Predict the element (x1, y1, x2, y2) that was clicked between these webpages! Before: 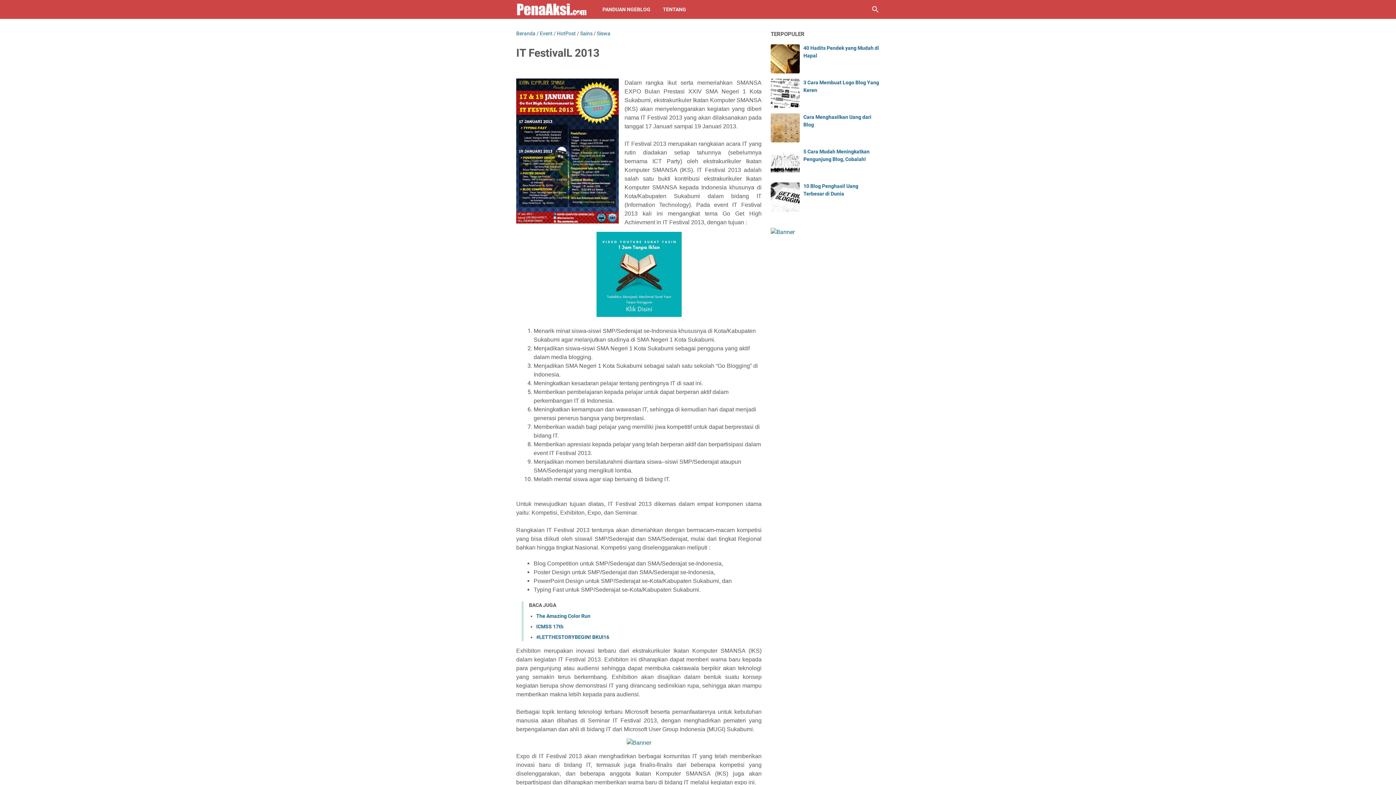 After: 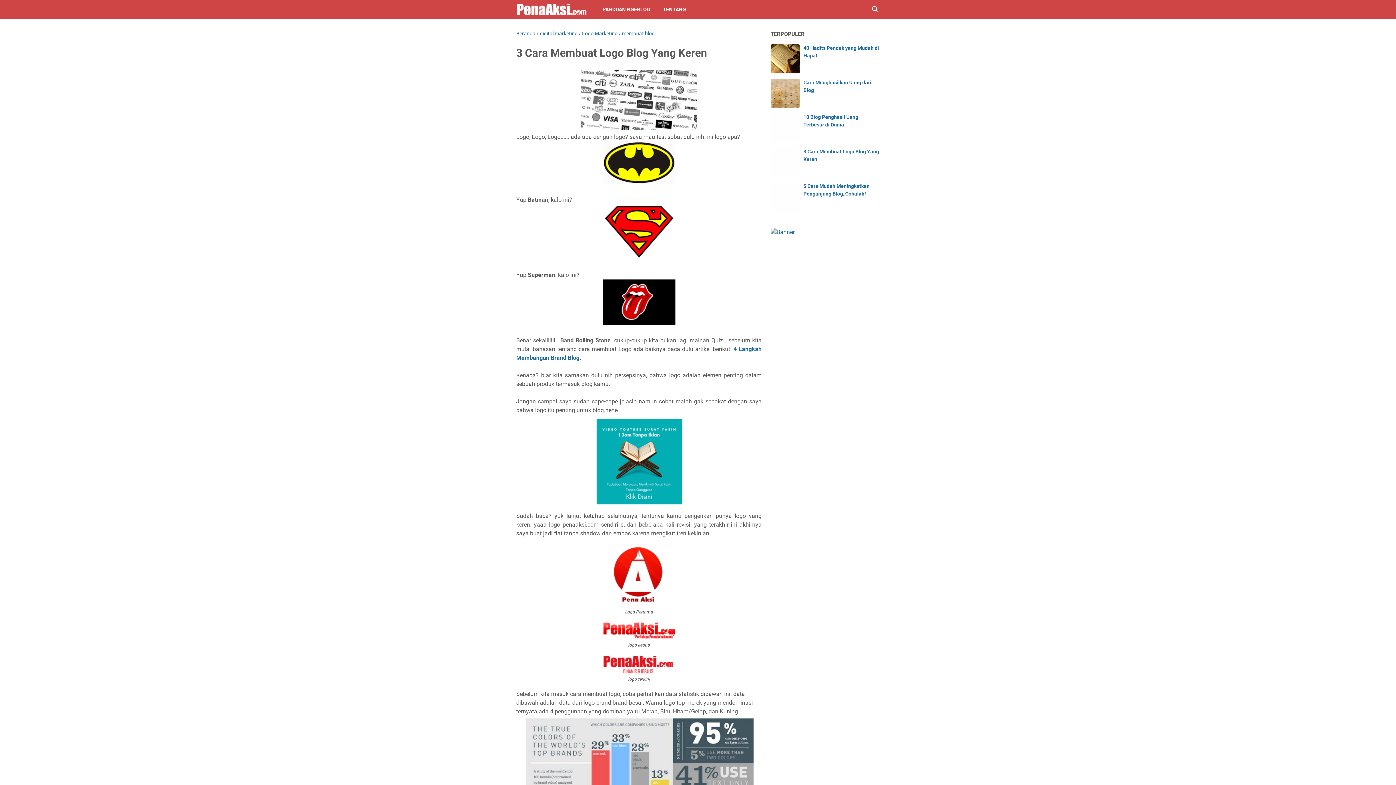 Action: bbox: (770, 78, 800, 108)